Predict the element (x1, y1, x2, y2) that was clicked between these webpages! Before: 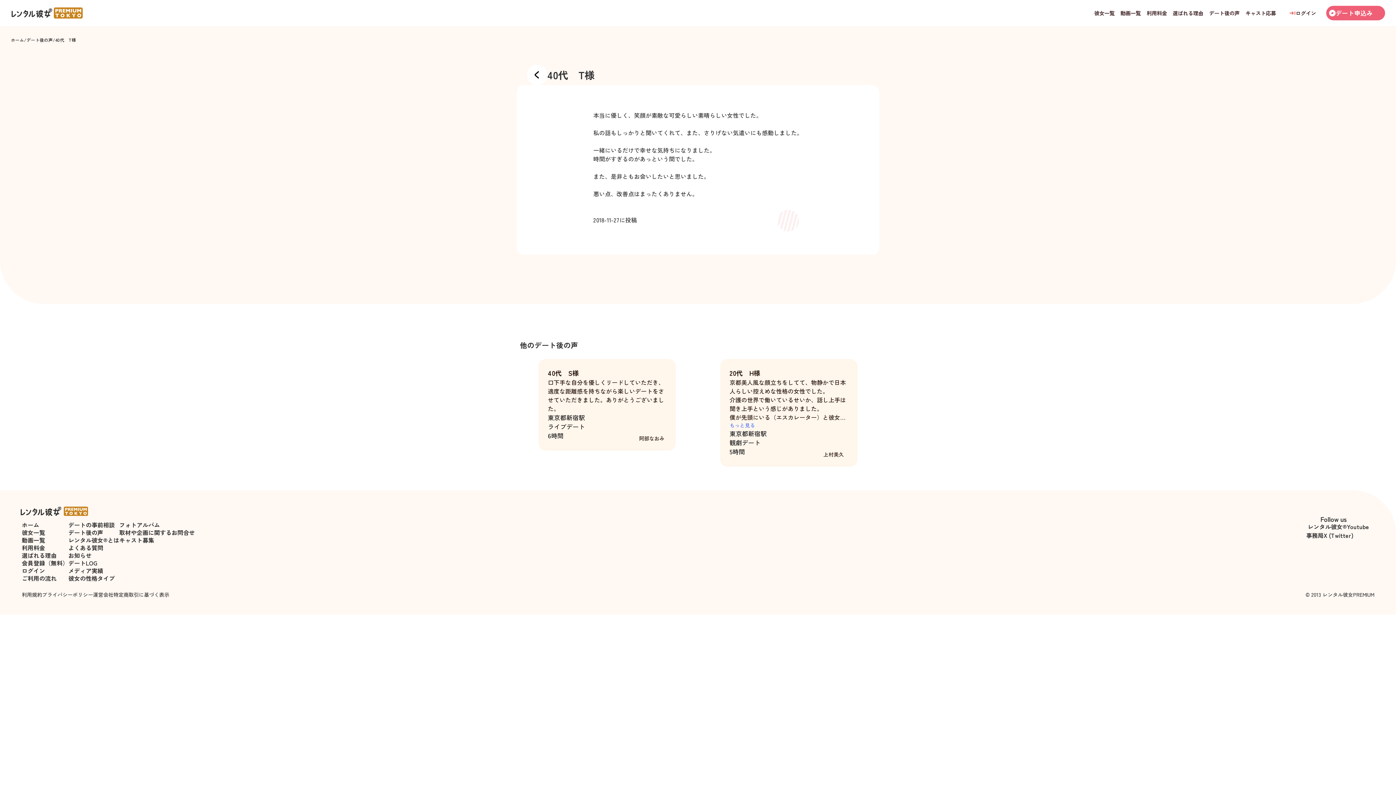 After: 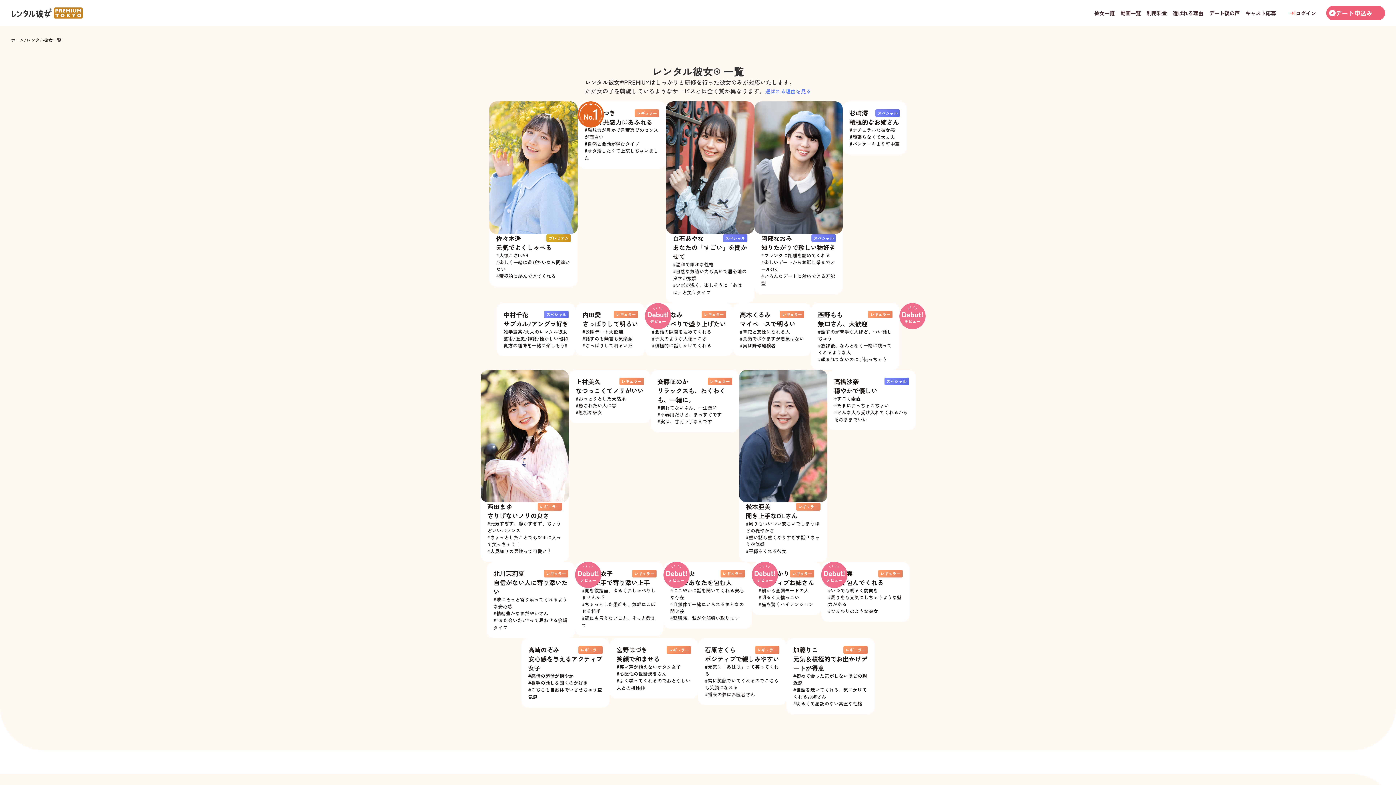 Action: bbox: (21, 528, 45, 537) label: 彼女一覧